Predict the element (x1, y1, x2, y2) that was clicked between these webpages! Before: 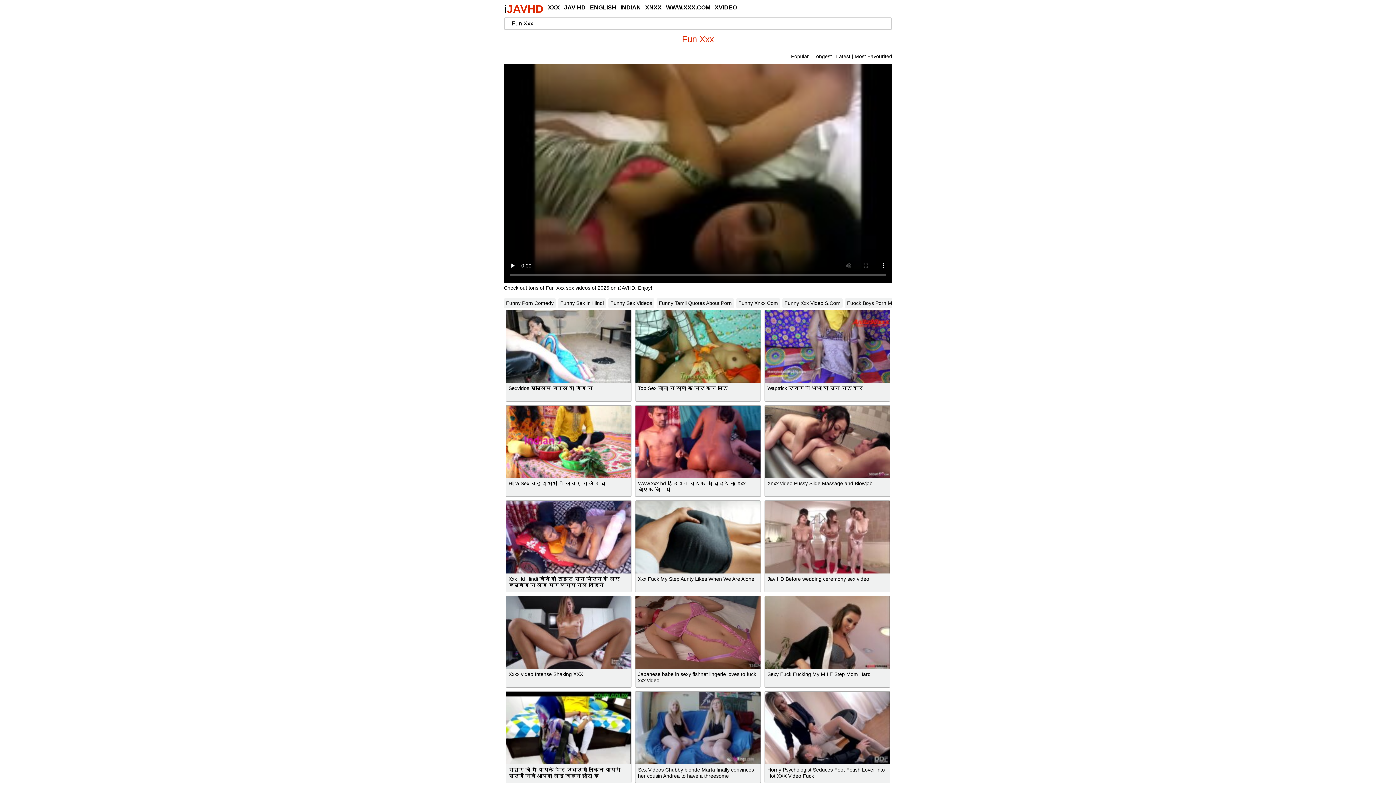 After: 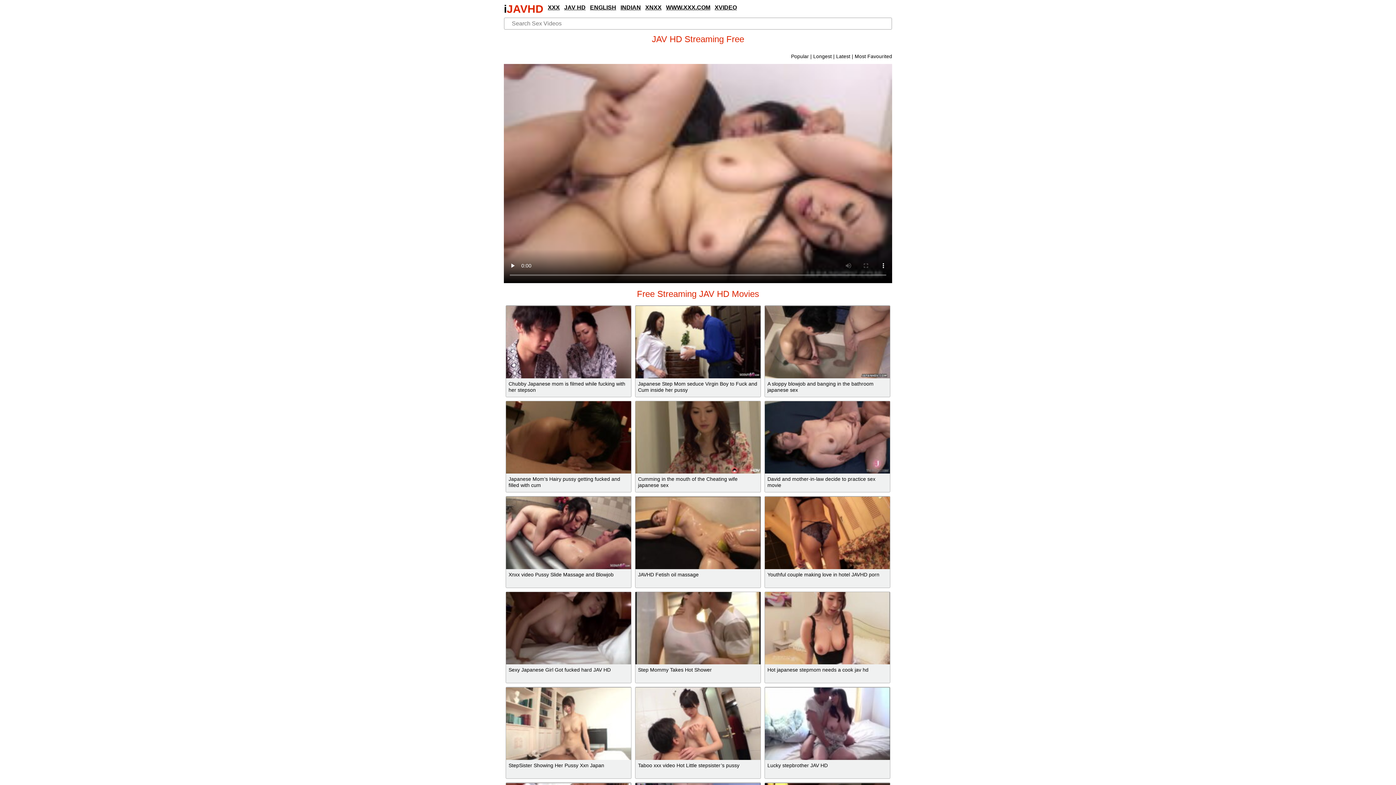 Action: label: JAV HD bbox: (564, 4, 585, 10)